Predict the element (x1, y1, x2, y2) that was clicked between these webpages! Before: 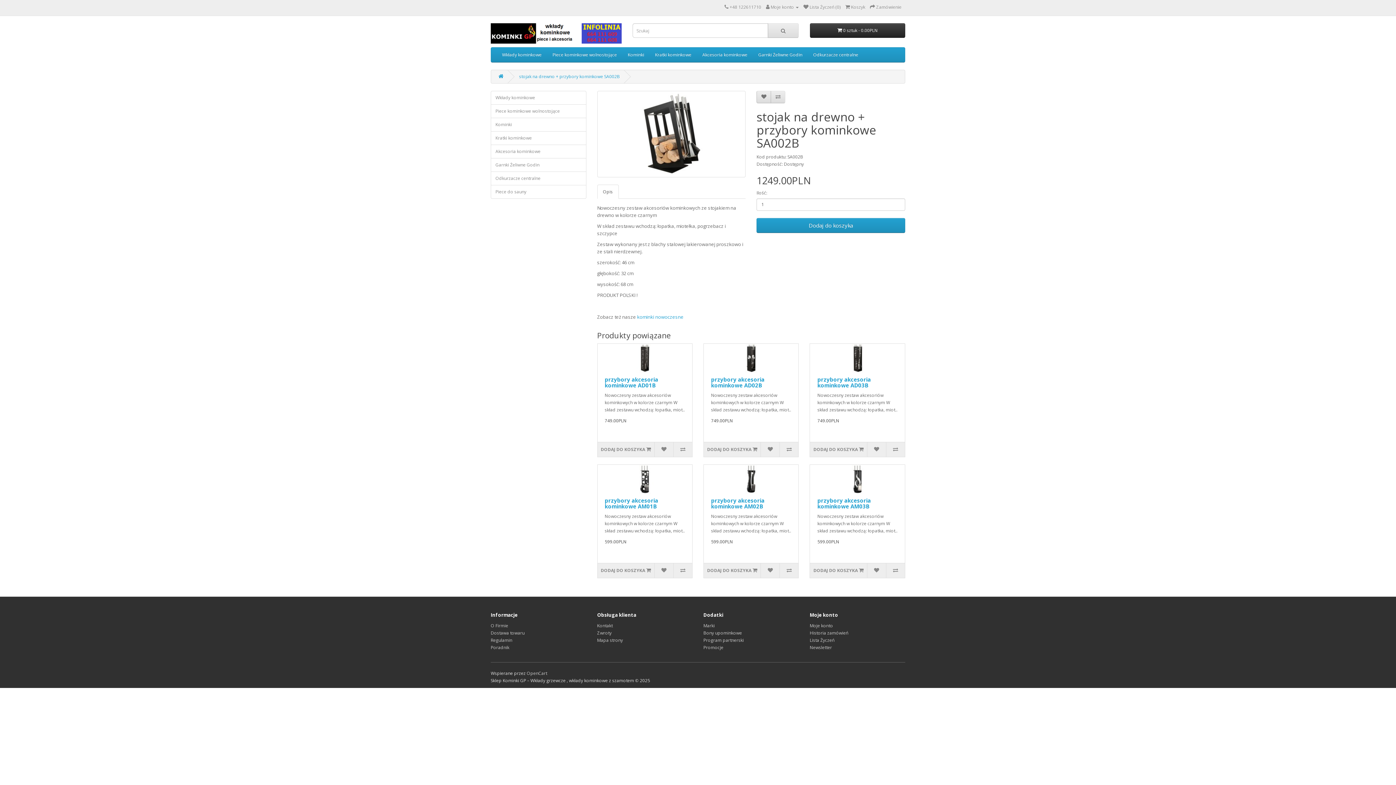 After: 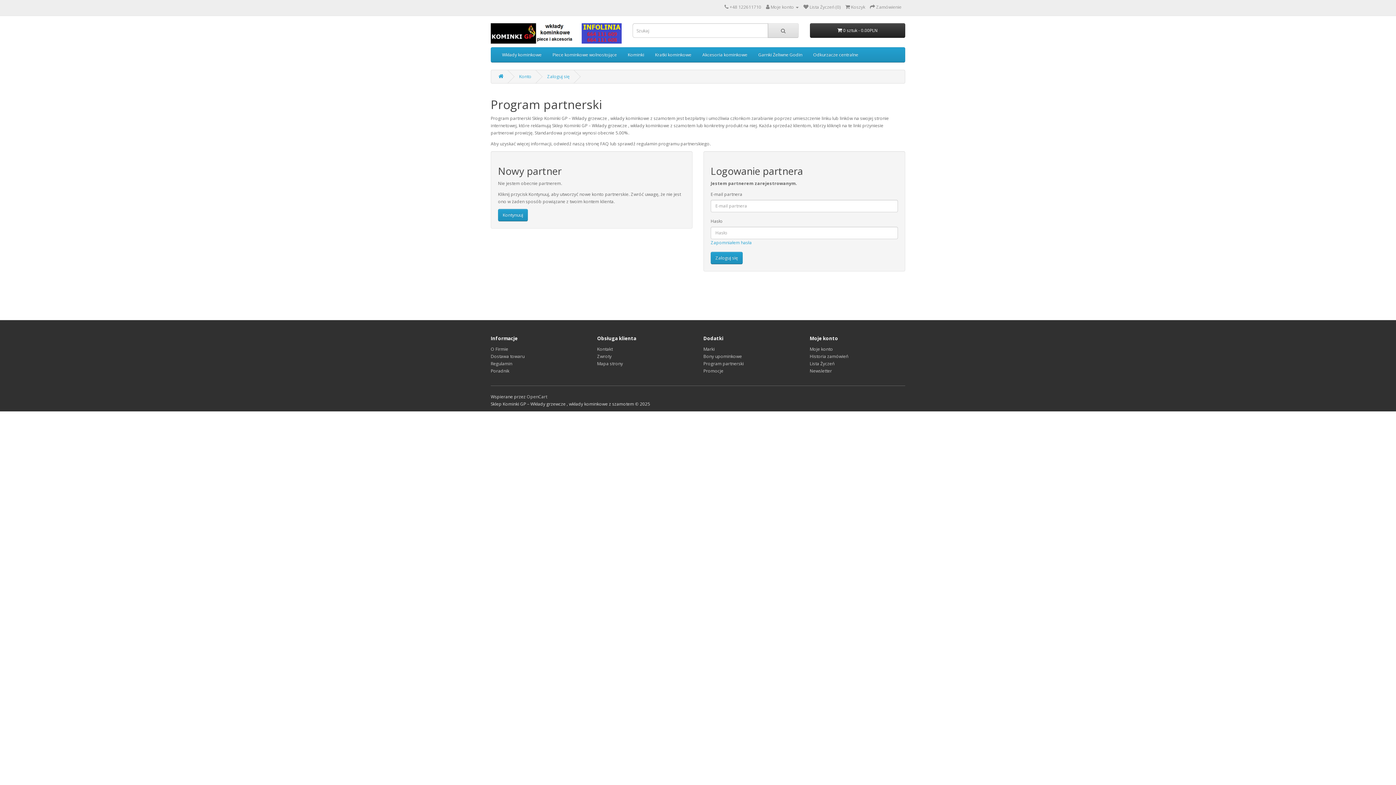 Action: label: Program partnerski bbox: (703, 637, 744, 643)